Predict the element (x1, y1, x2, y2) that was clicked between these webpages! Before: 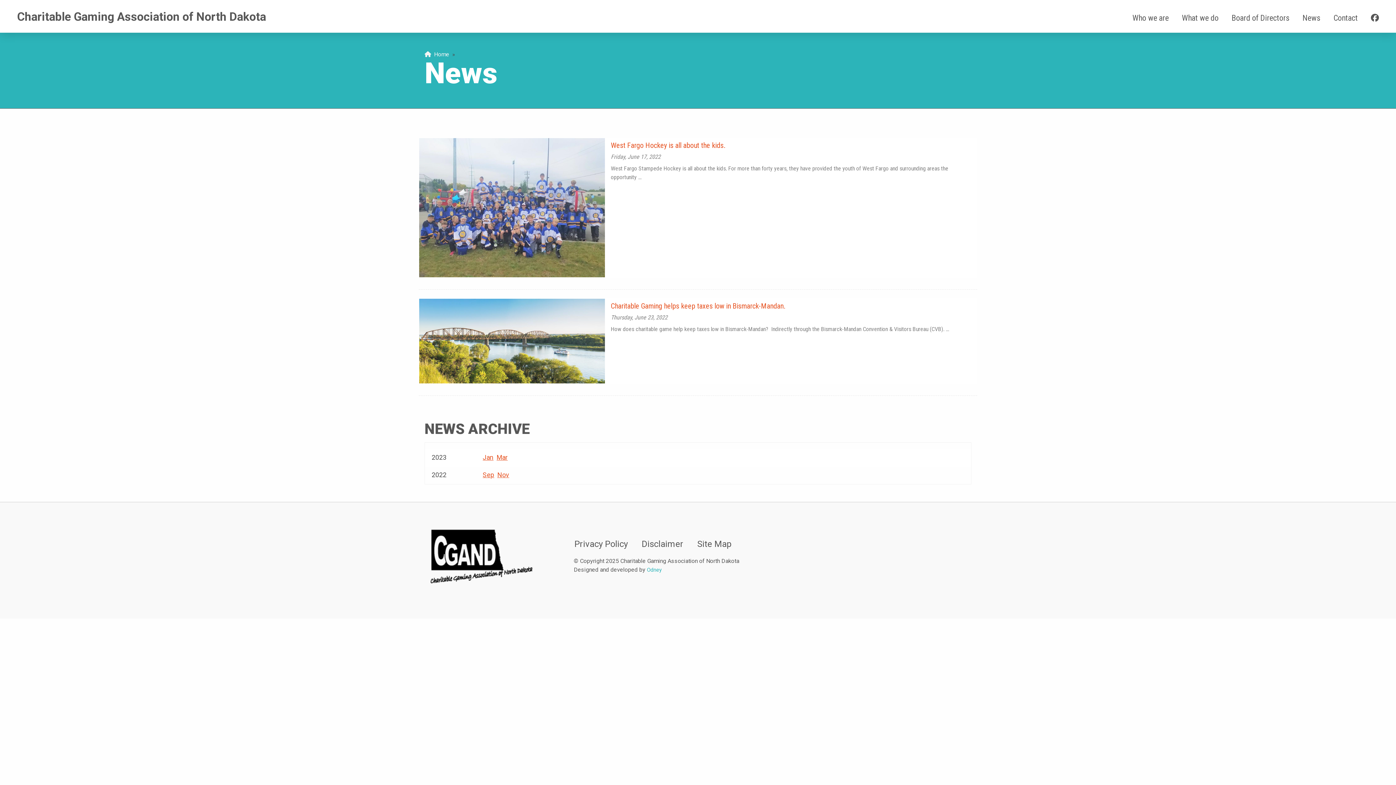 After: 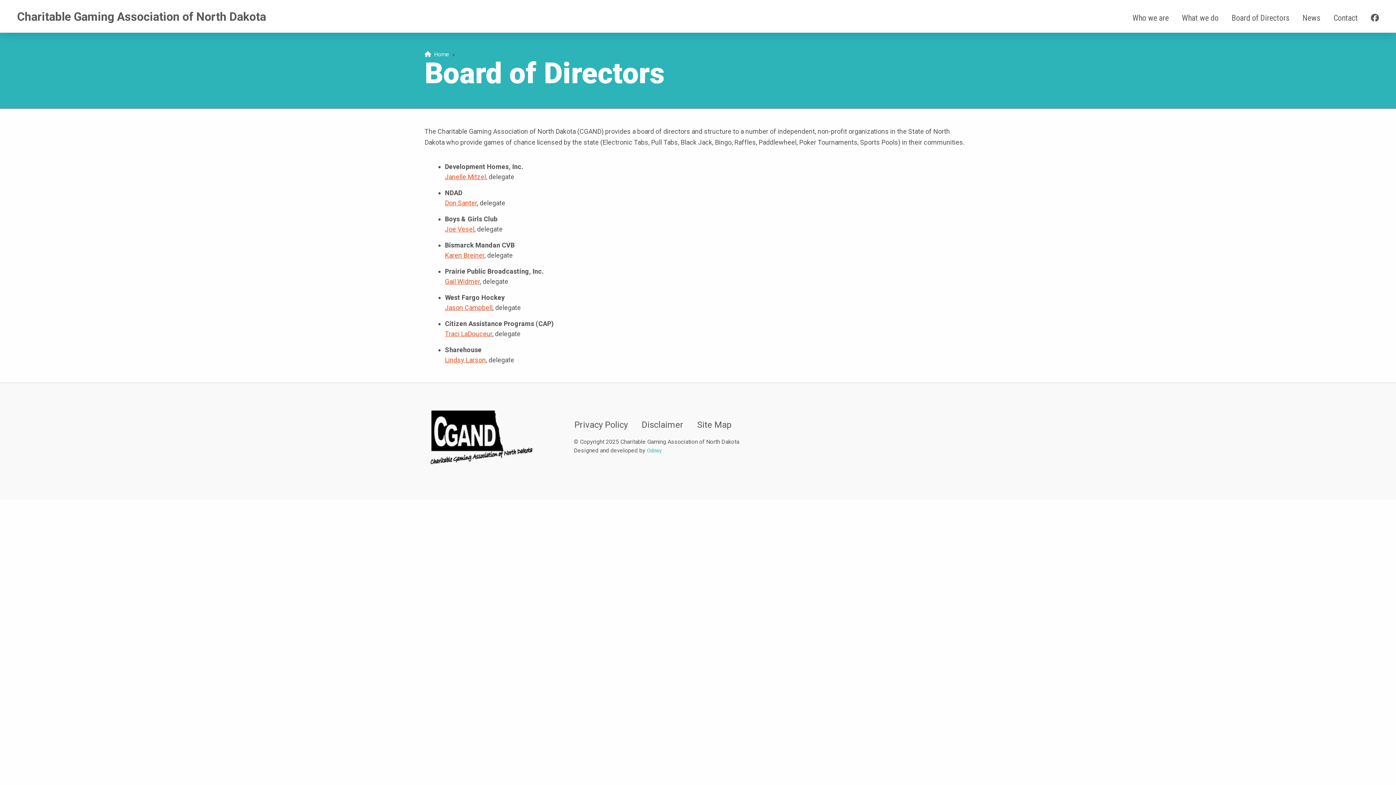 Action: bbox: (1232, 13, 1289, 22) label: Board of Directors